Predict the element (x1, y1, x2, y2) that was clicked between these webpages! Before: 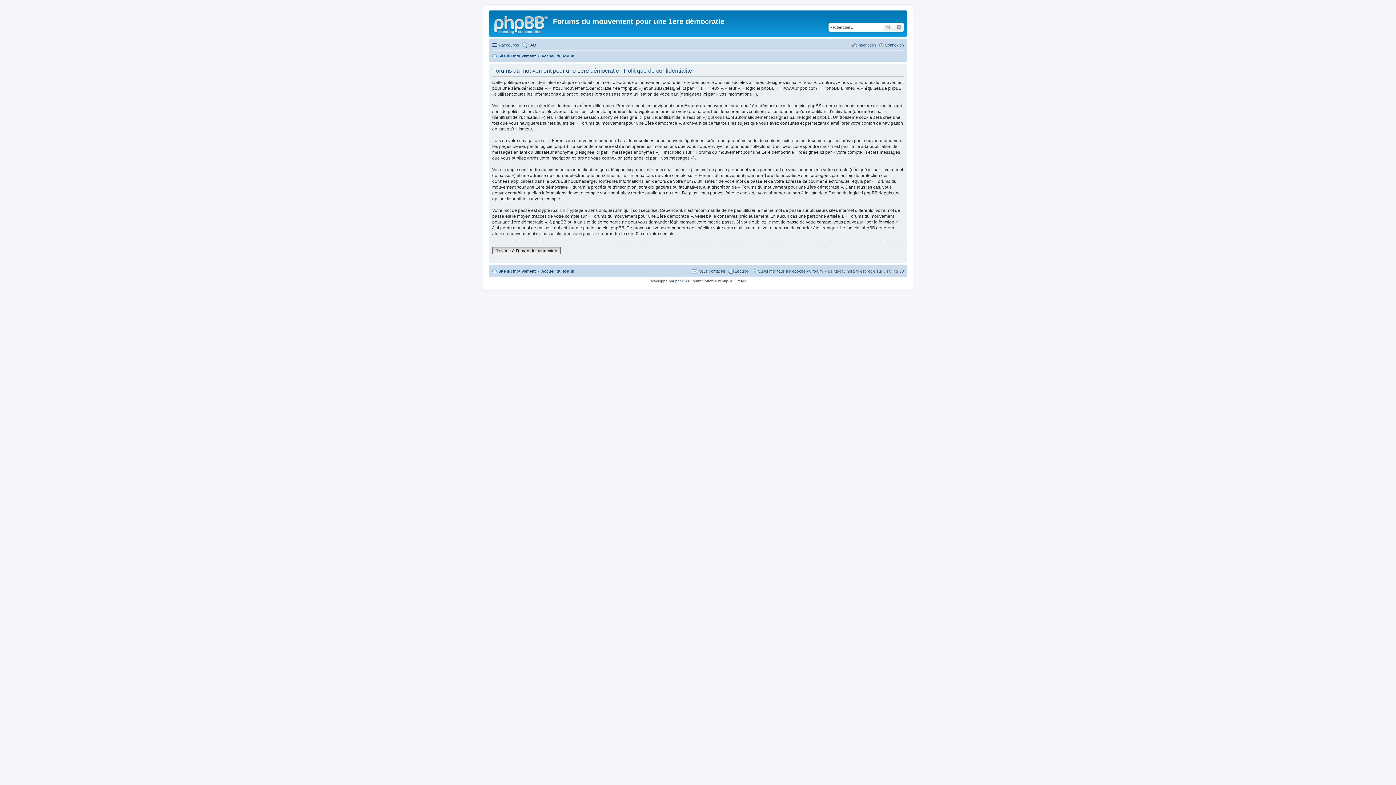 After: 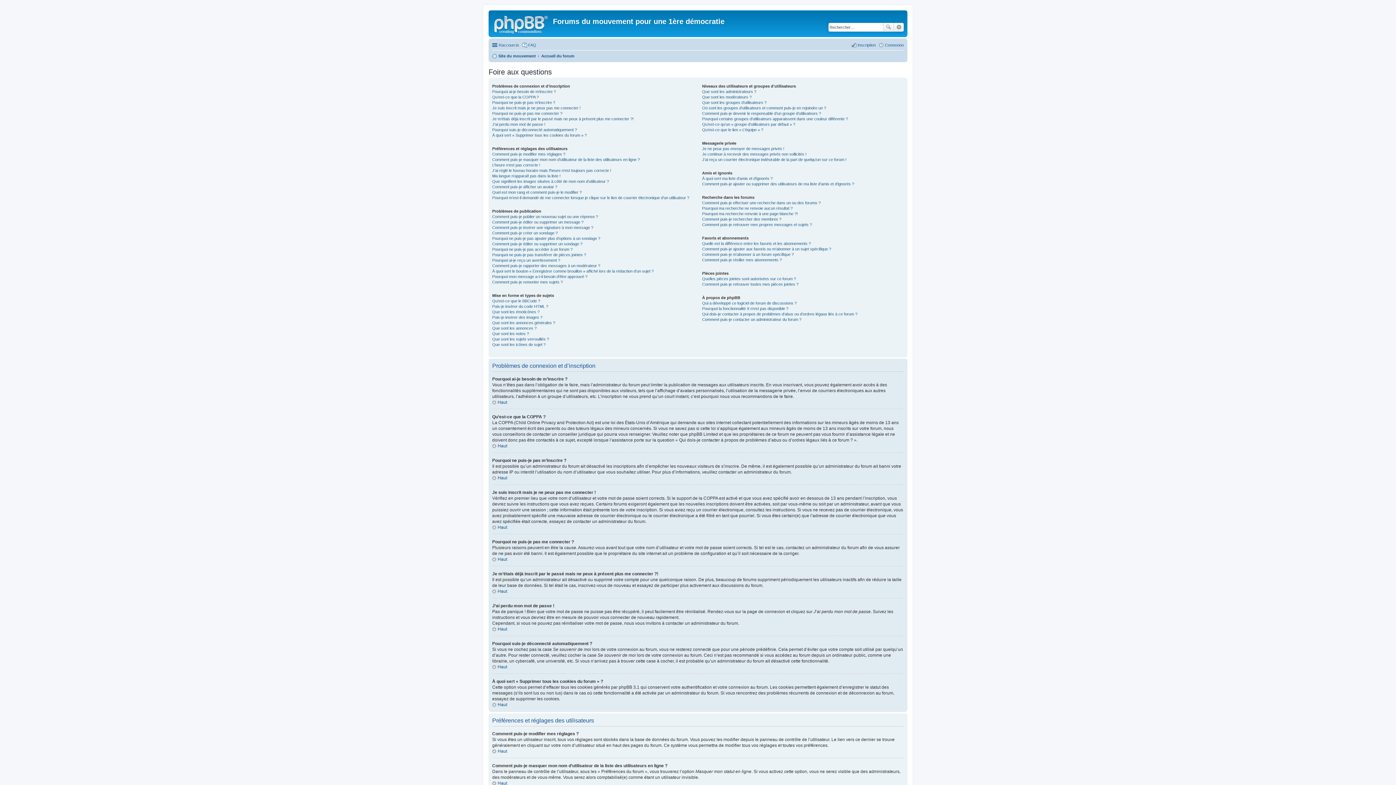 Action: bbox: (521, 40, 536, 49) label: FAQ